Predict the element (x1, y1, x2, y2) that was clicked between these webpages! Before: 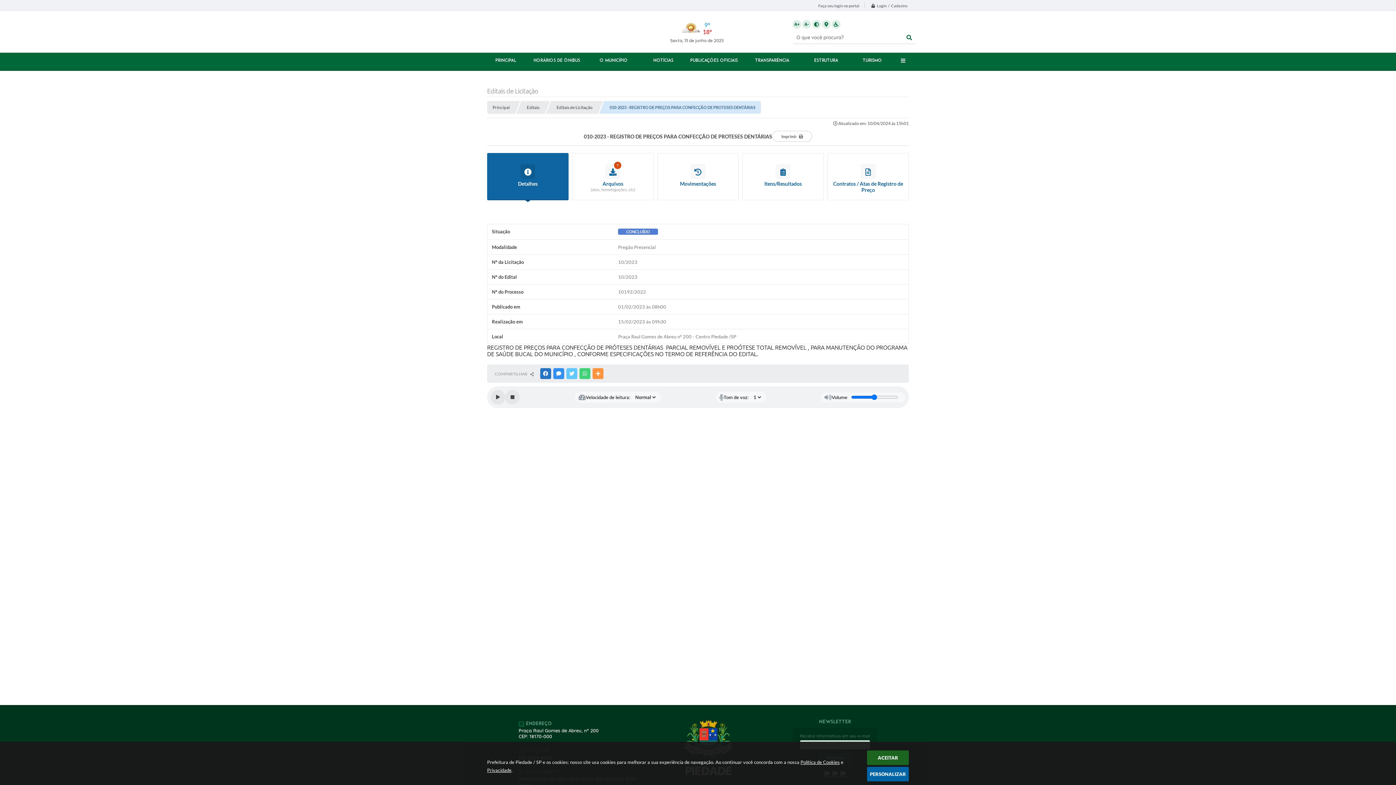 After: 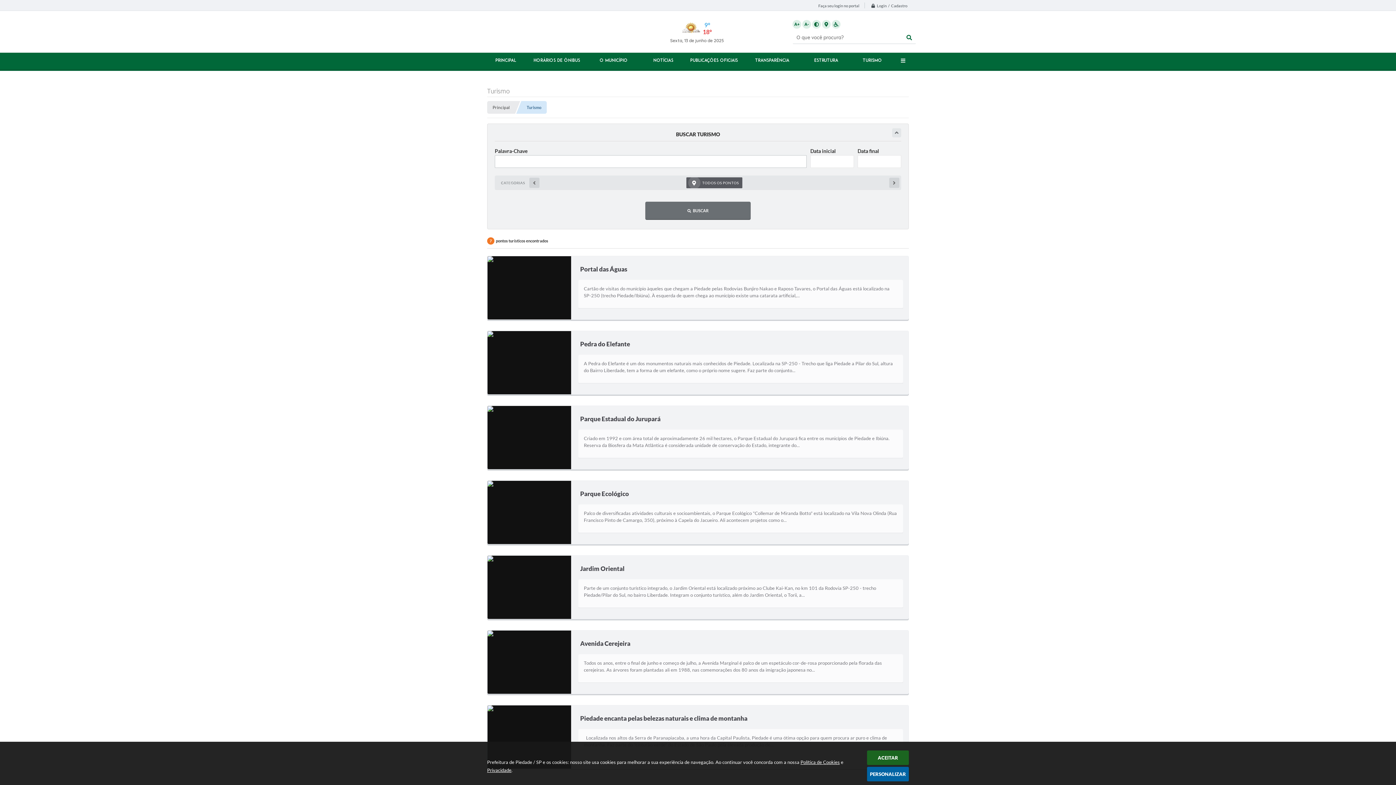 Action: label: TURISMO bbox: (851, 52, 893, 69)